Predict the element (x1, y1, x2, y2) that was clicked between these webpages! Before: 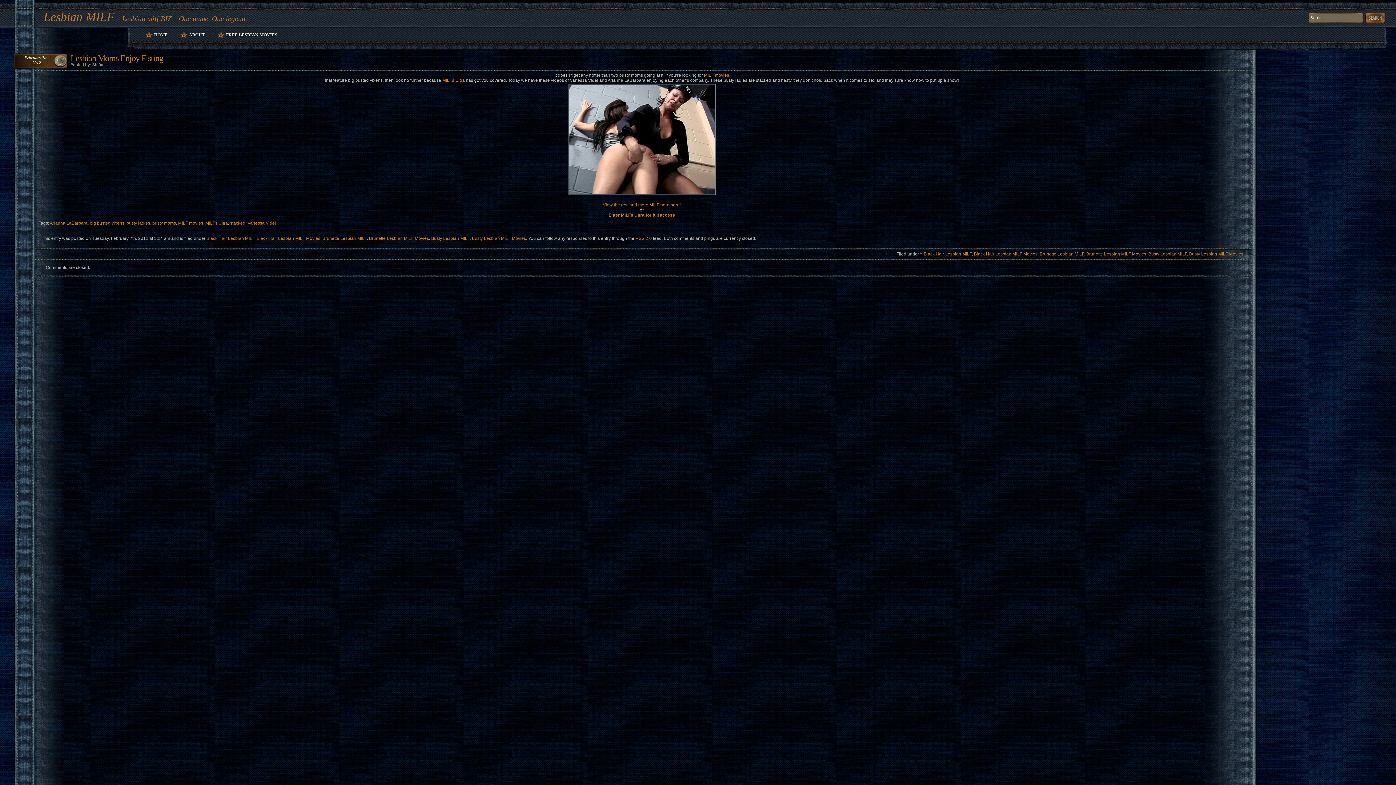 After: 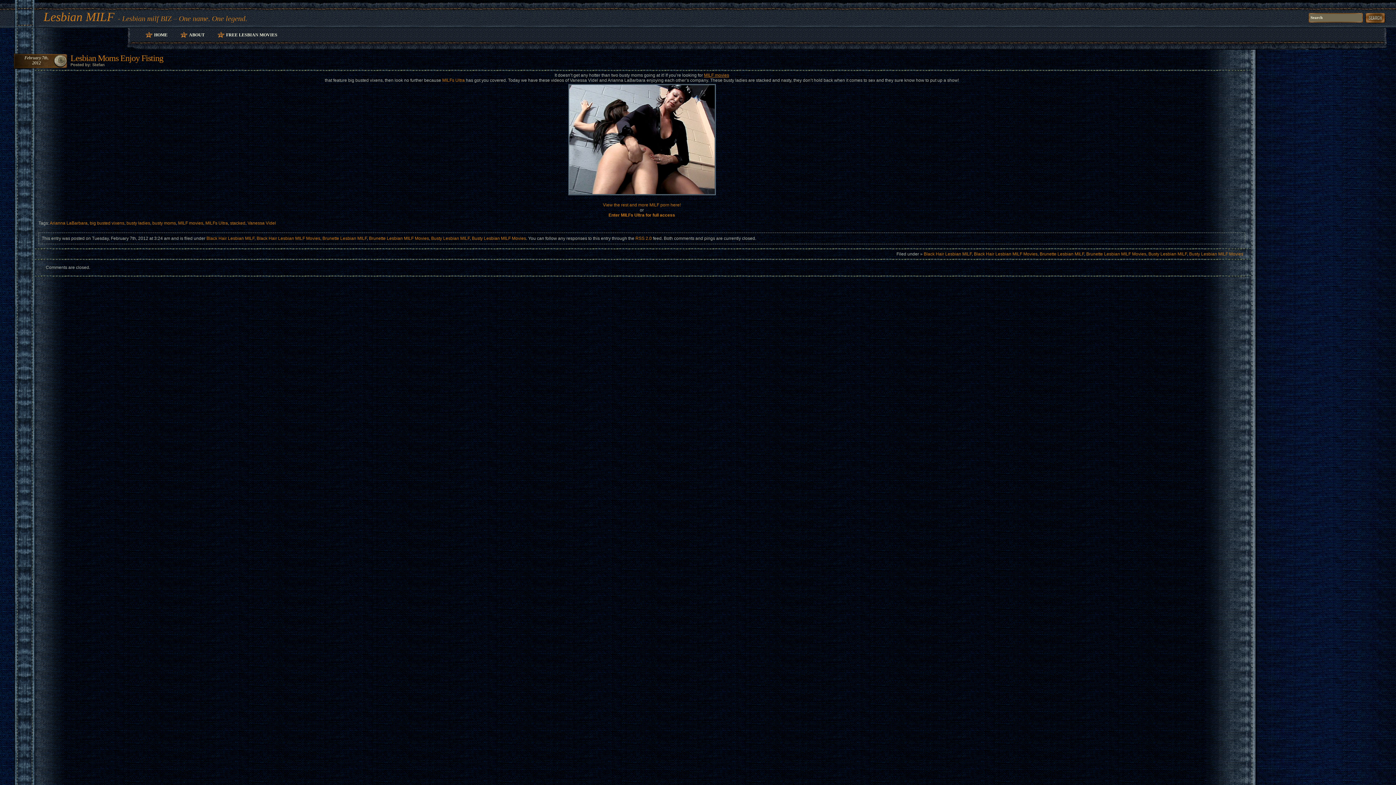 Action: bbox: (704, 72, 729, 77) label: MILF movies